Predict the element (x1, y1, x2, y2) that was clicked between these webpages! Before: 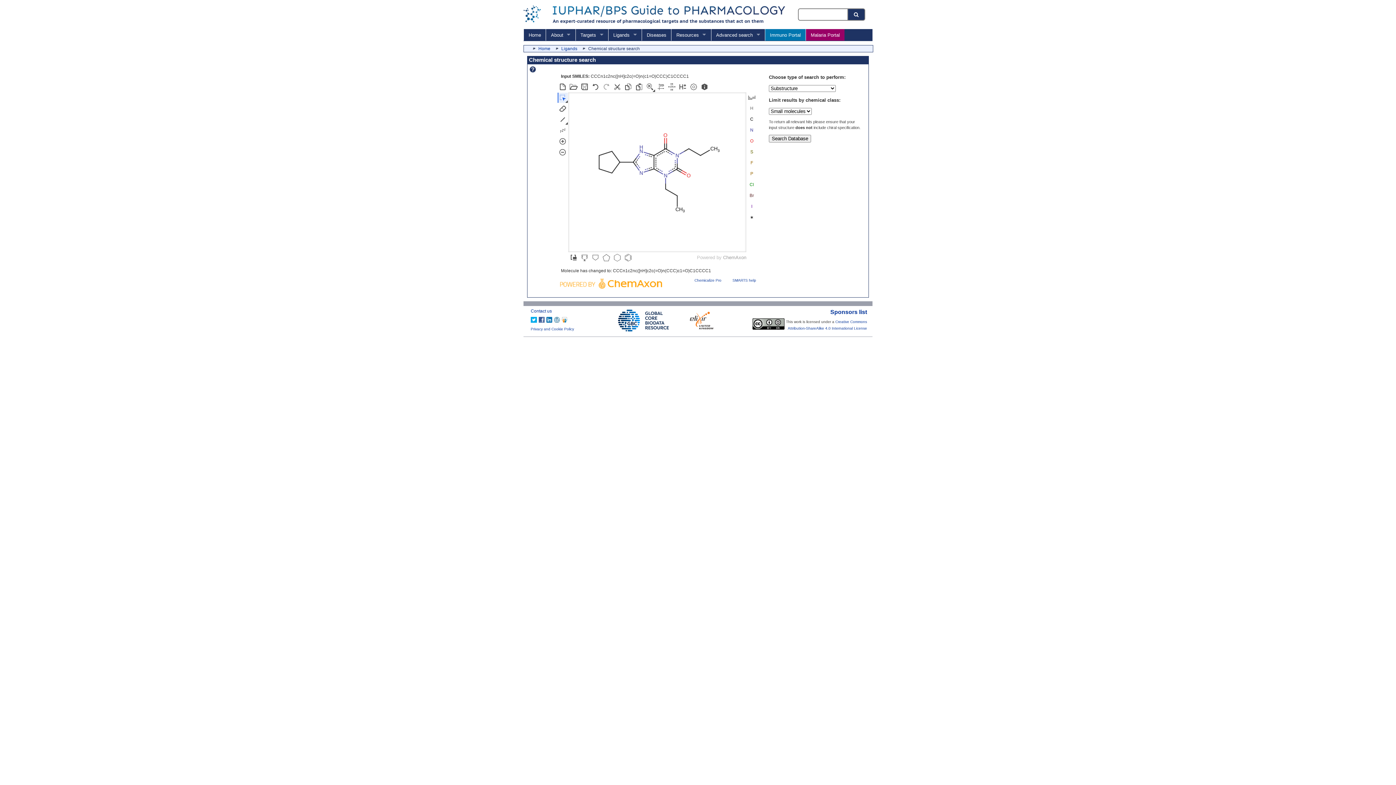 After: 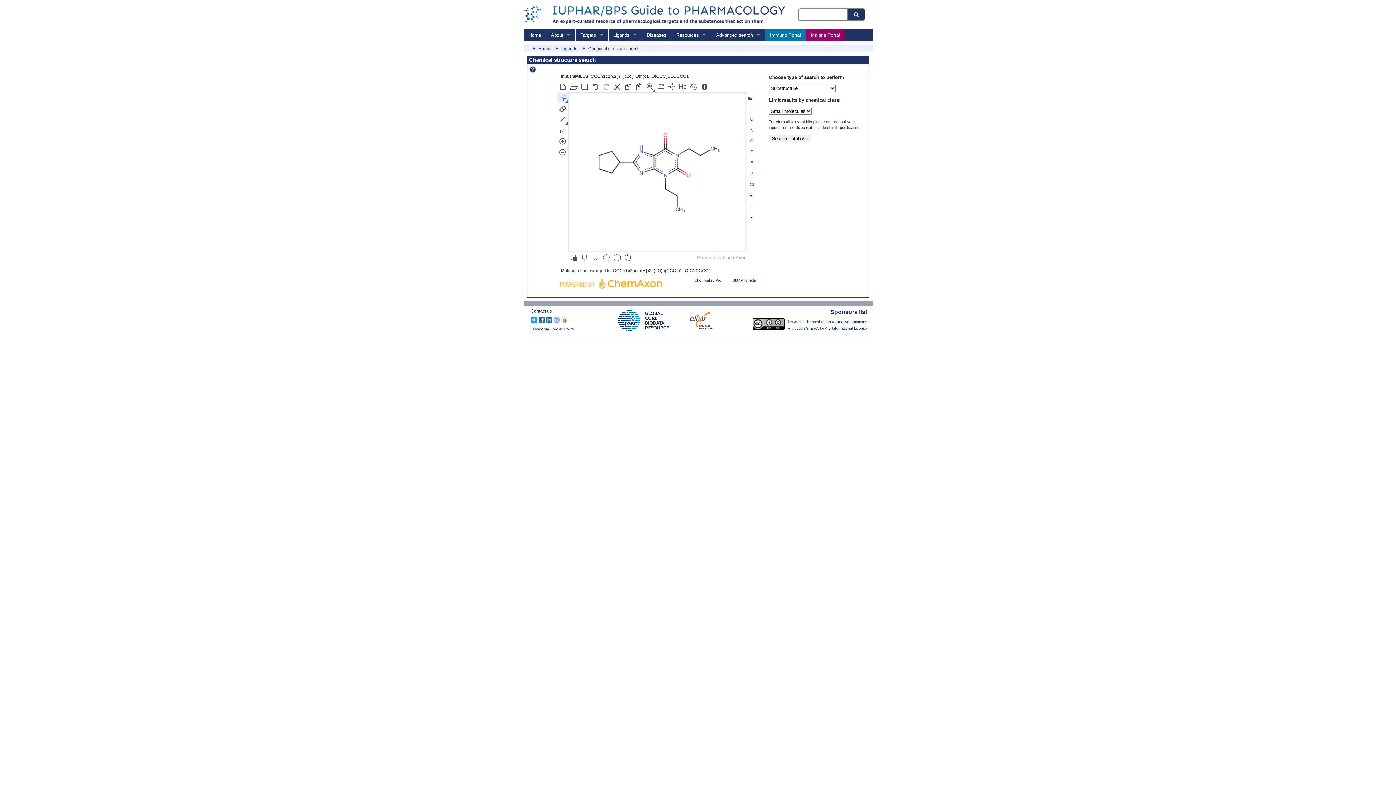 Action: bbox: (537, 308, 544, 313)